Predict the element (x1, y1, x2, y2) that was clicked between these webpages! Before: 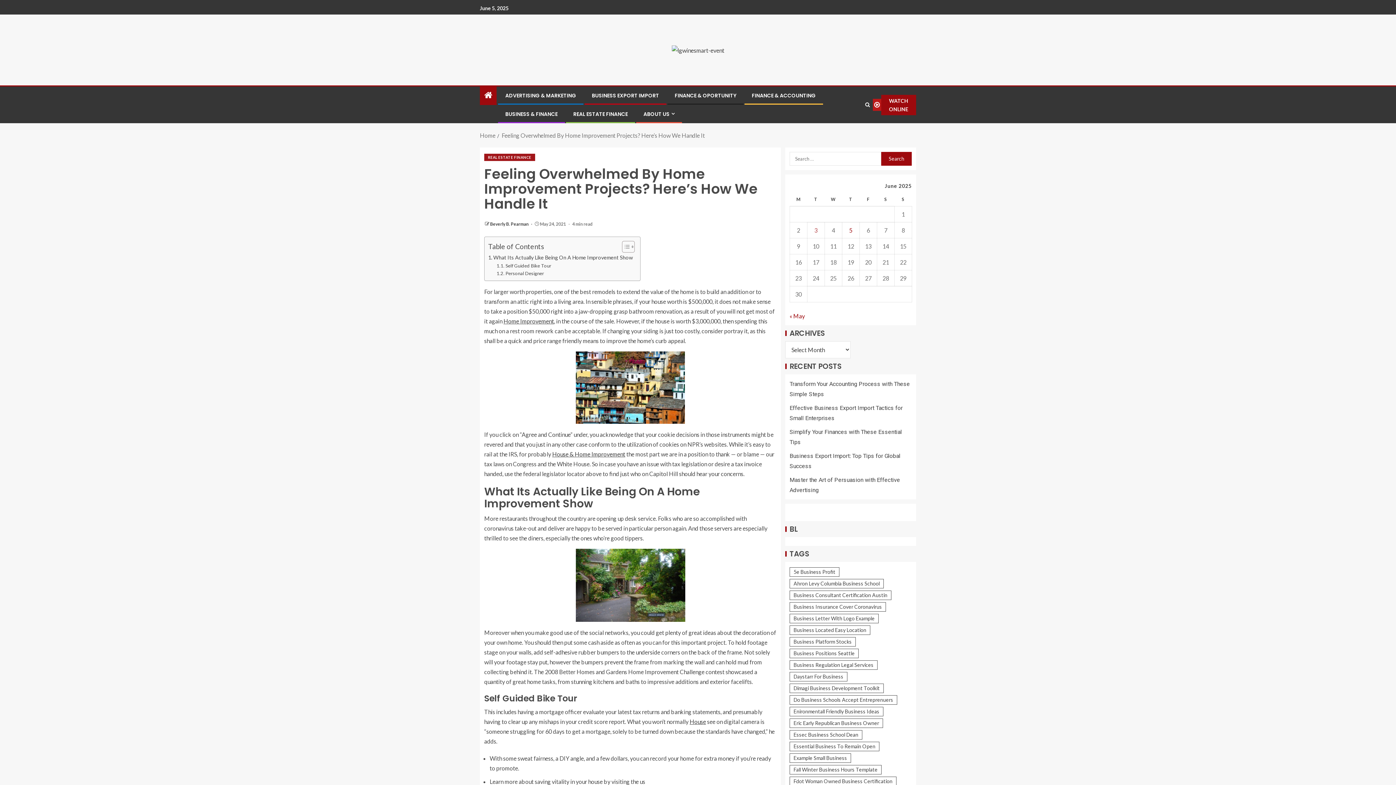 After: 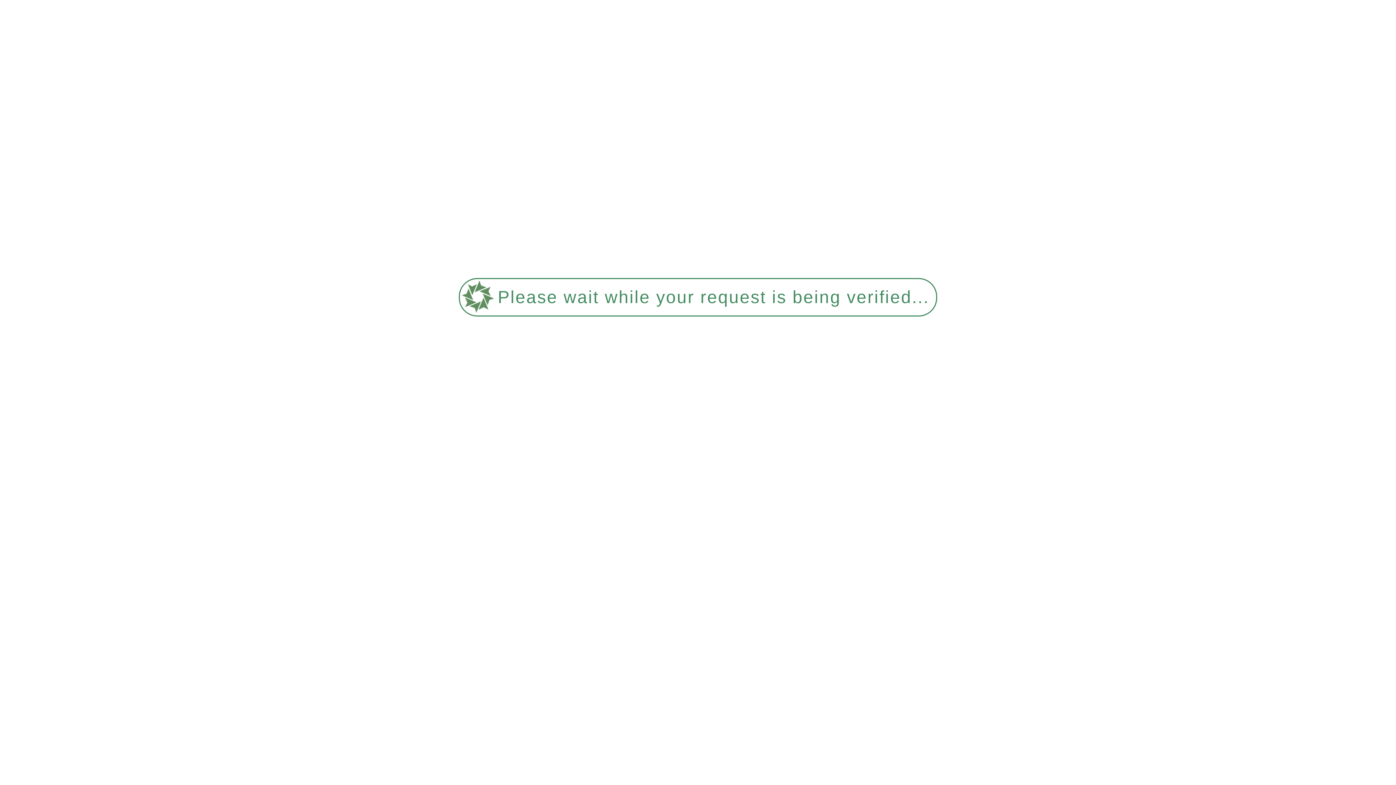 Action: label: Business Insurance Cover Coronavirus (255 items) bbox: (789, 602, 886, 612)